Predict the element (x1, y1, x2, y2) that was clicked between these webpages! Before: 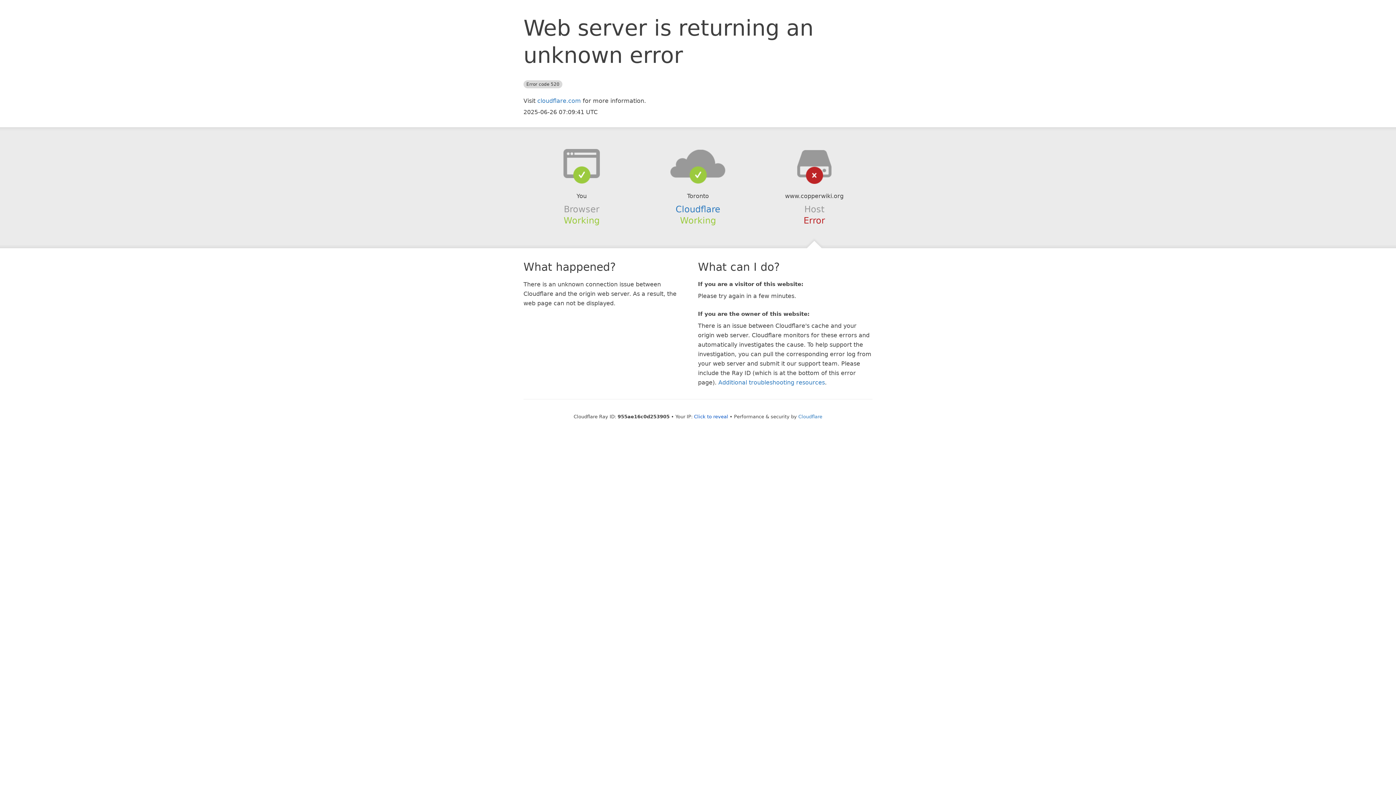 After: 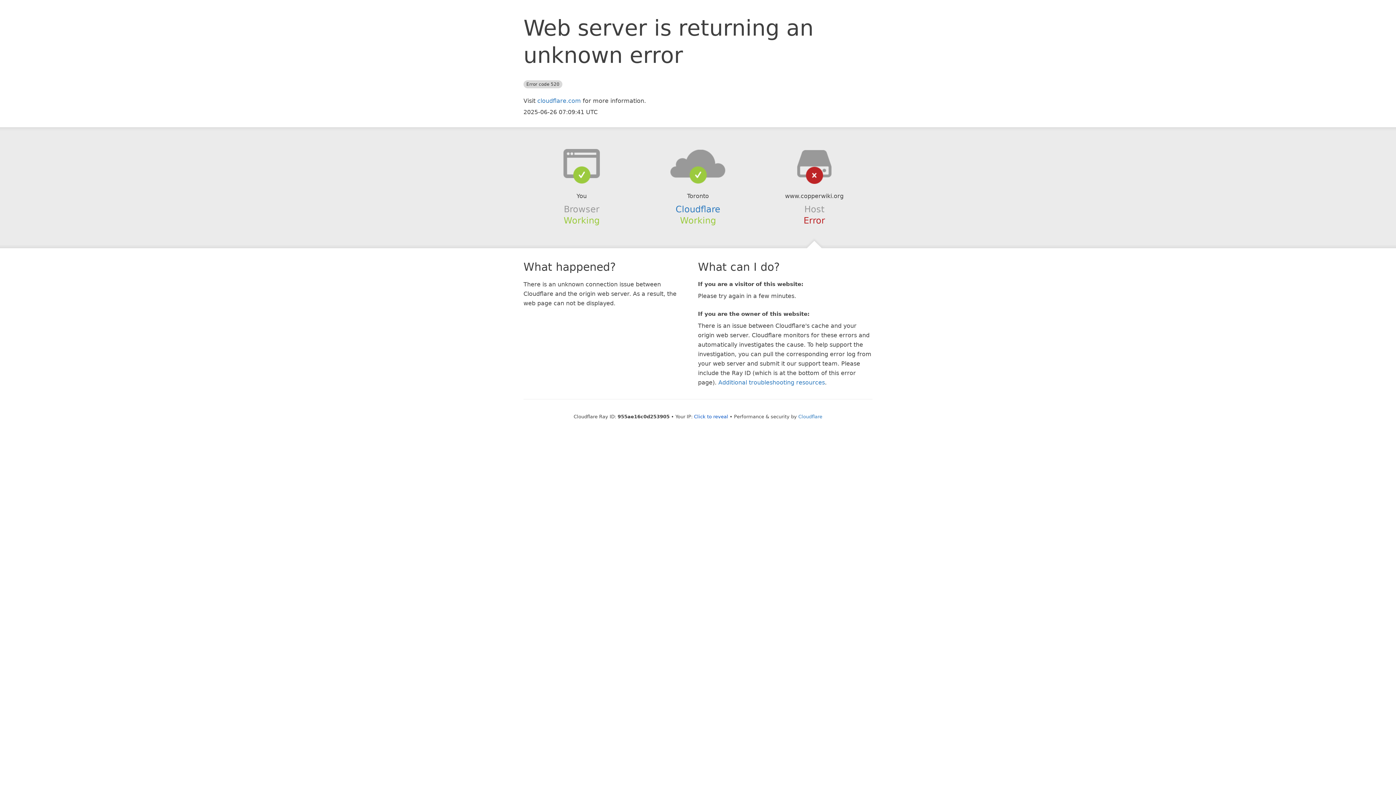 Action: bbox: (639, 148, 756, 178)